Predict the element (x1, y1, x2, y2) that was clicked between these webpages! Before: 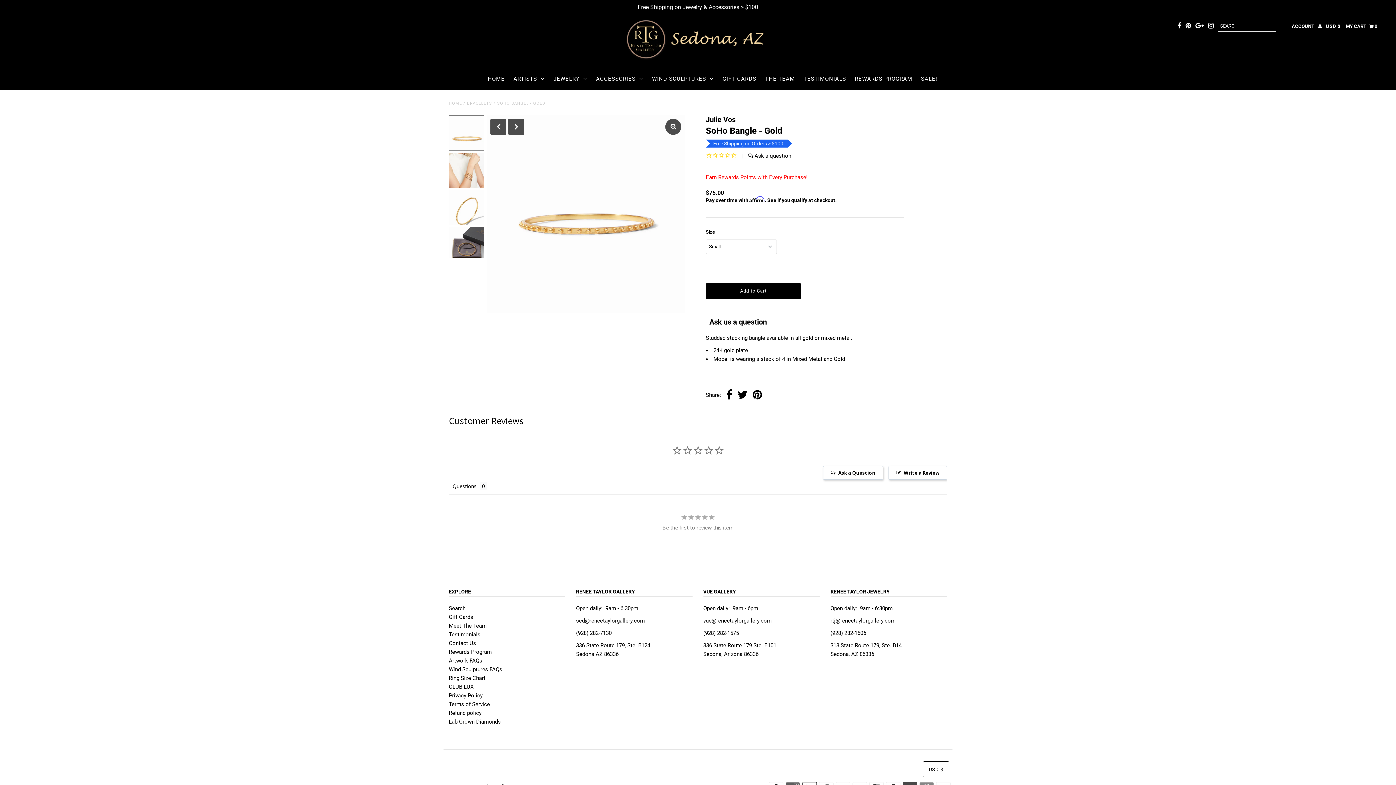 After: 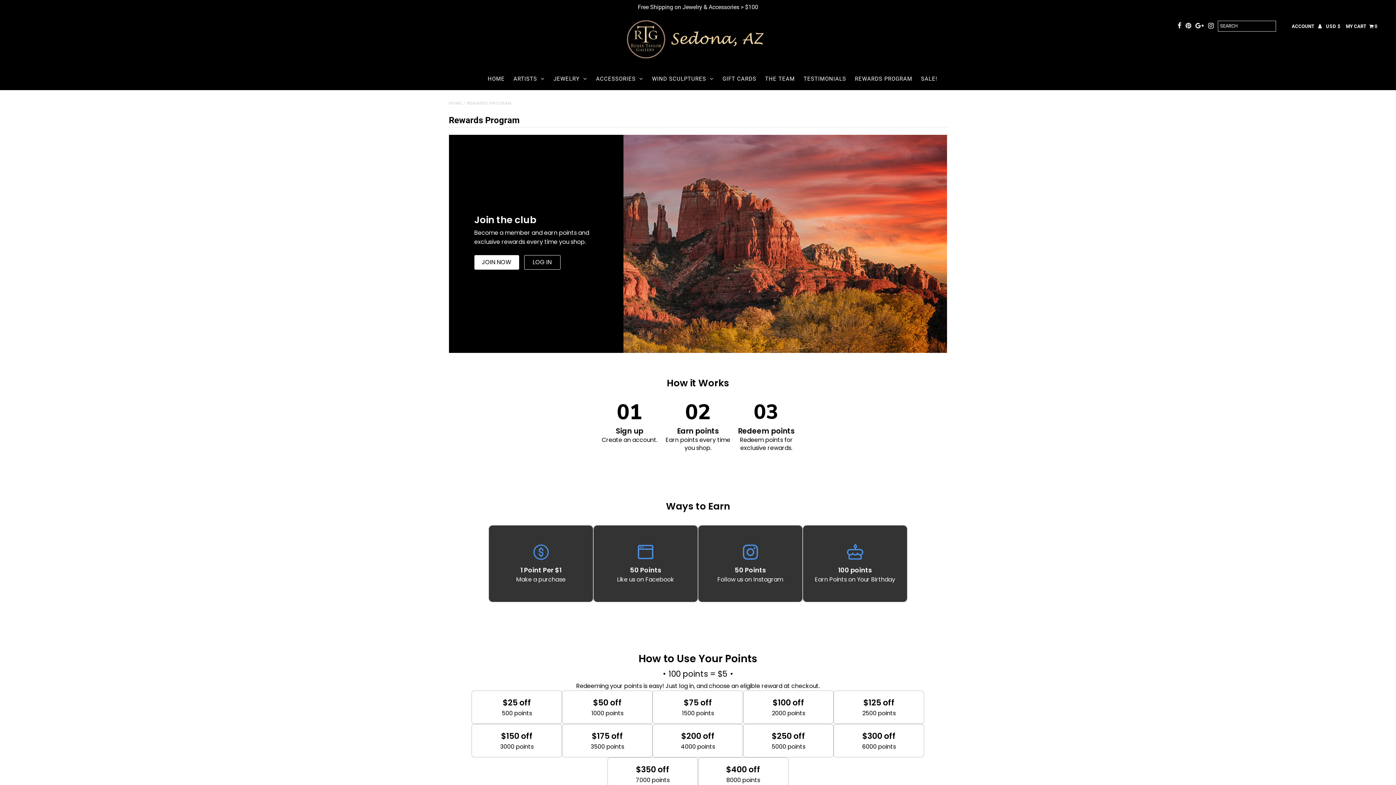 Action: label: REWARDS PROGRAM bbox: (851, 67, 916, 90)